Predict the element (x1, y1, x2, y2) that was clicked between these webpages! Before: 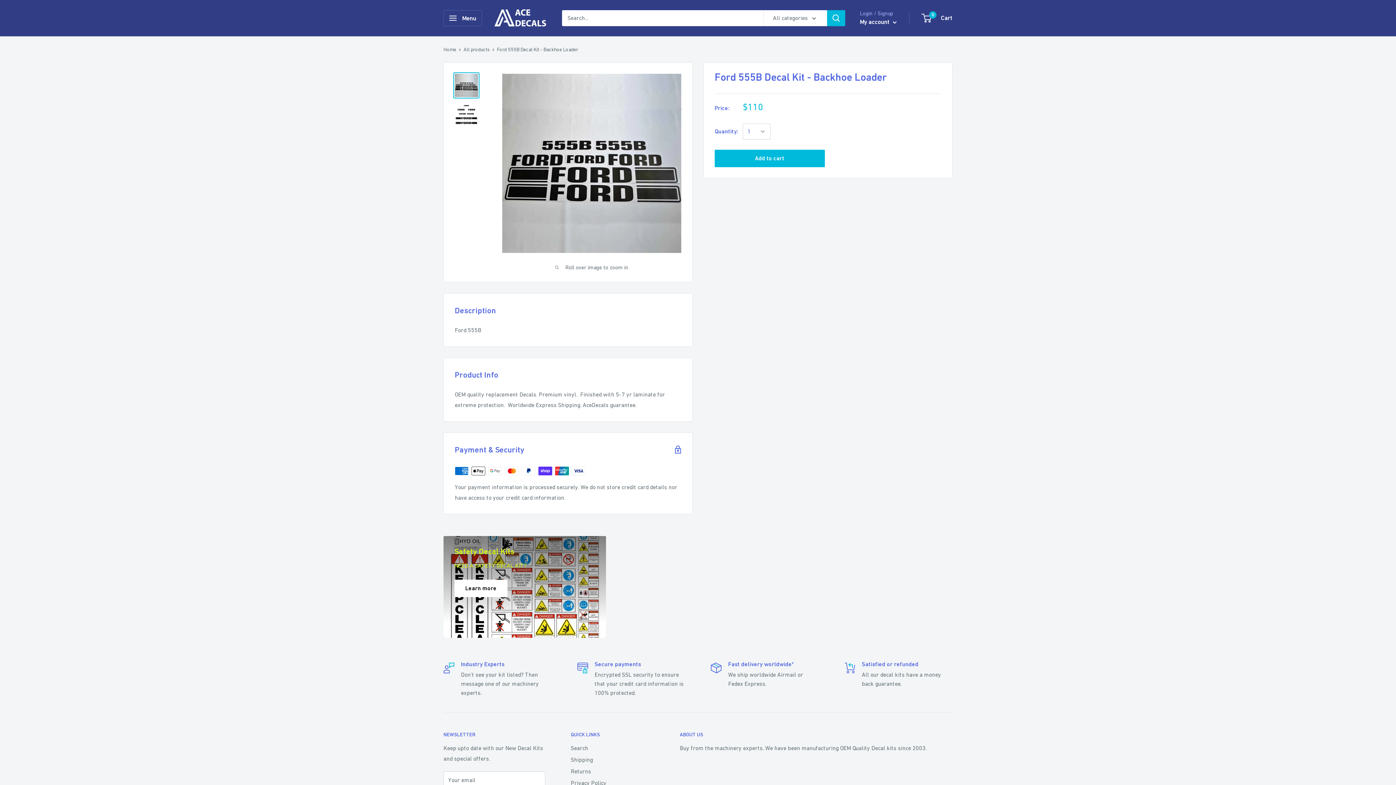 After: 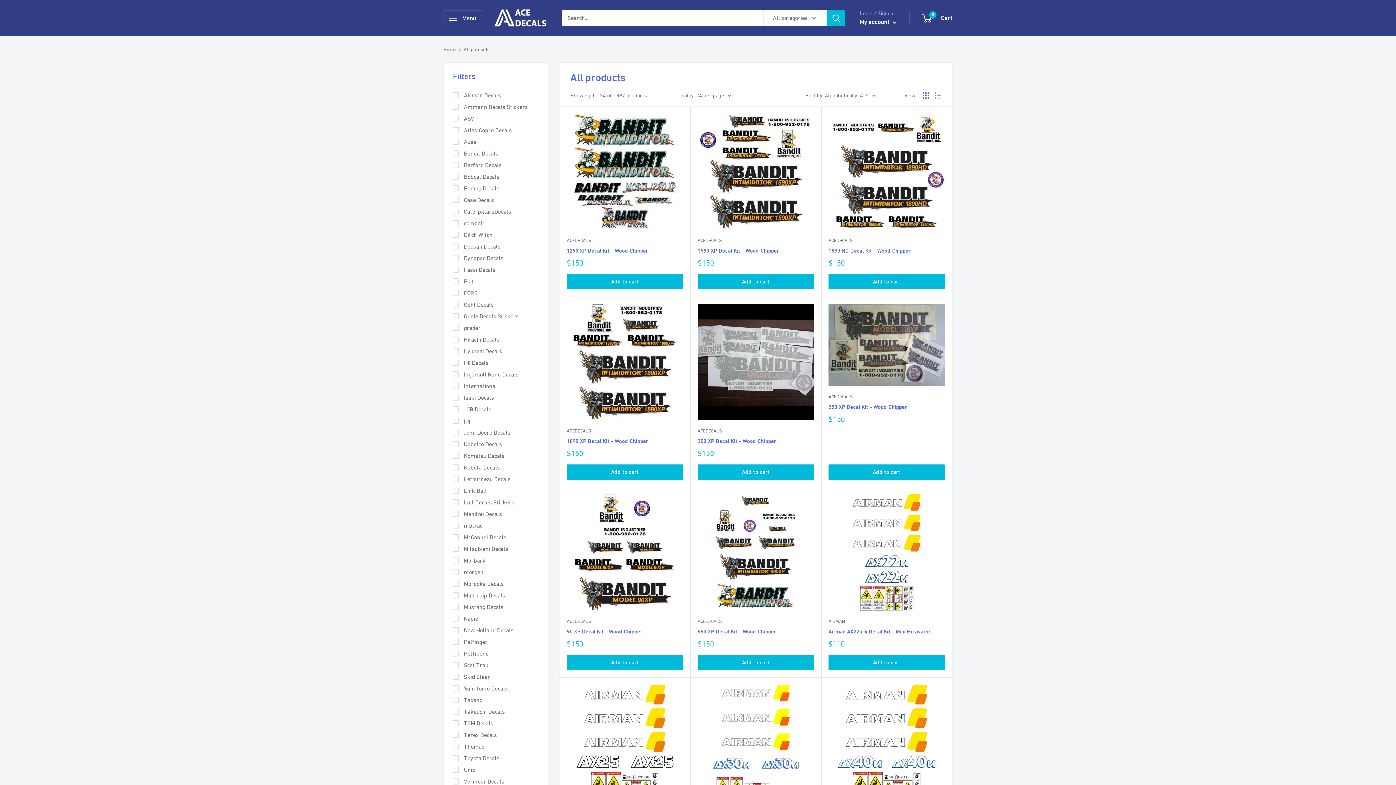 Action: bbox: (463, 46, 489, 52) label: All products